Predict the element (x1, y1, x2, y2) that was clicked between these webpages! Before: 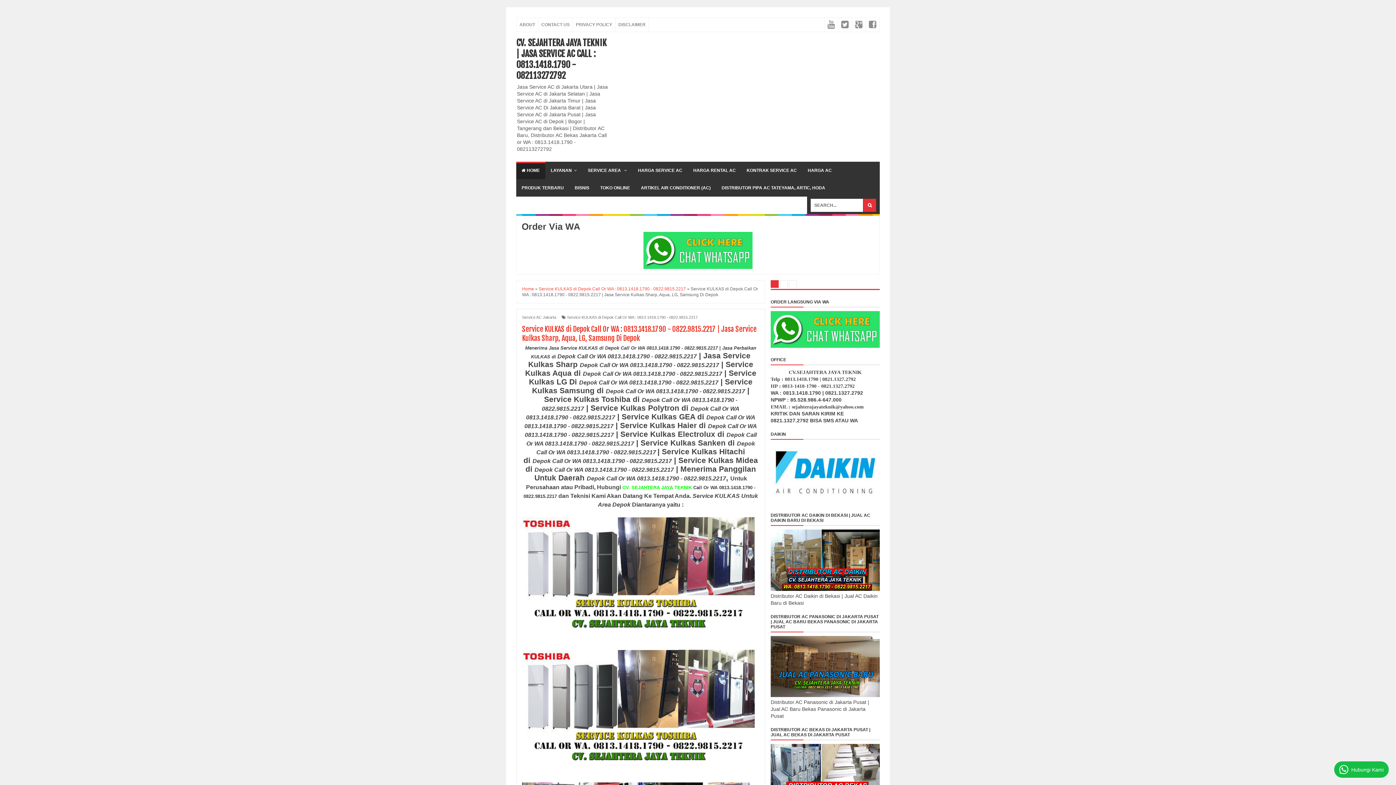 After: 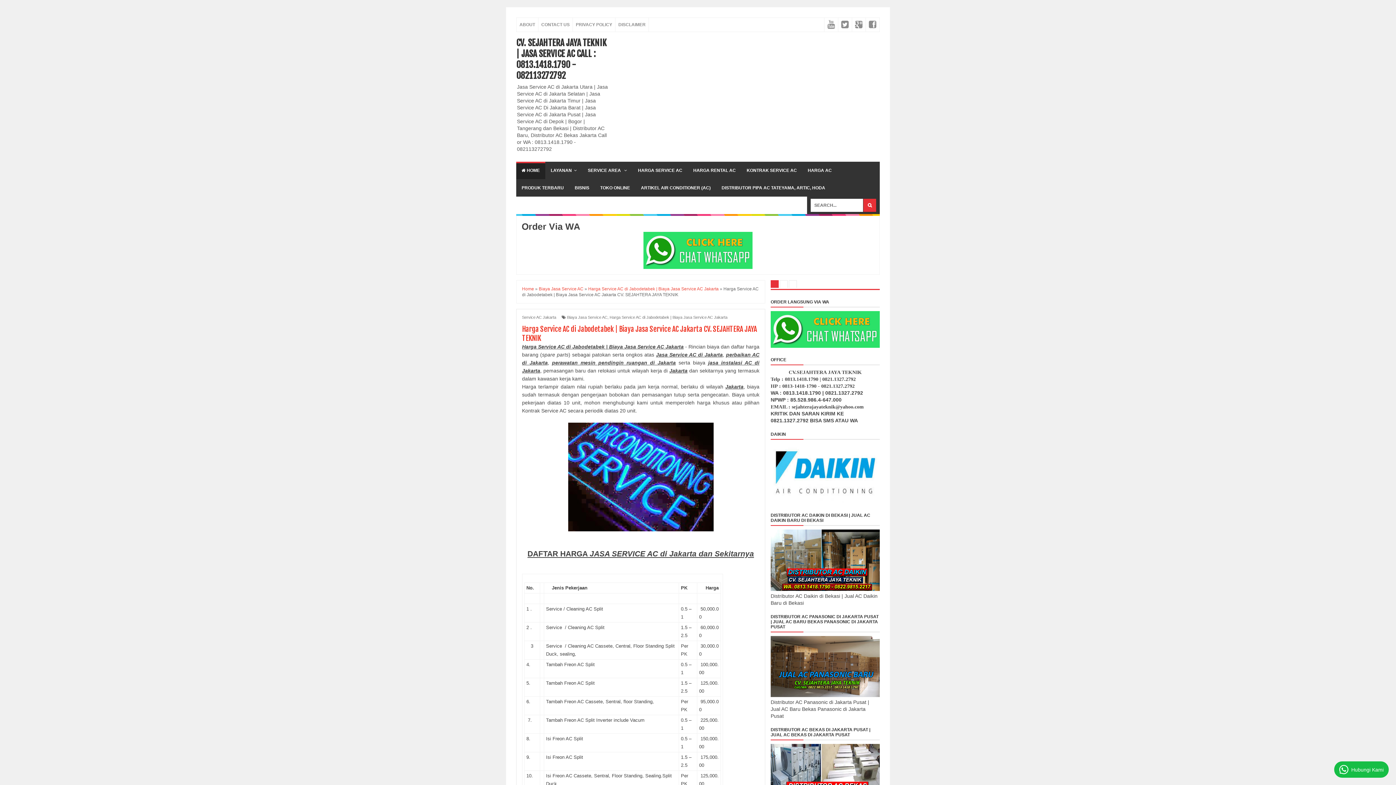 Action: label: HARGA SERVICE AC bbox: (632, 161, 688, 179)